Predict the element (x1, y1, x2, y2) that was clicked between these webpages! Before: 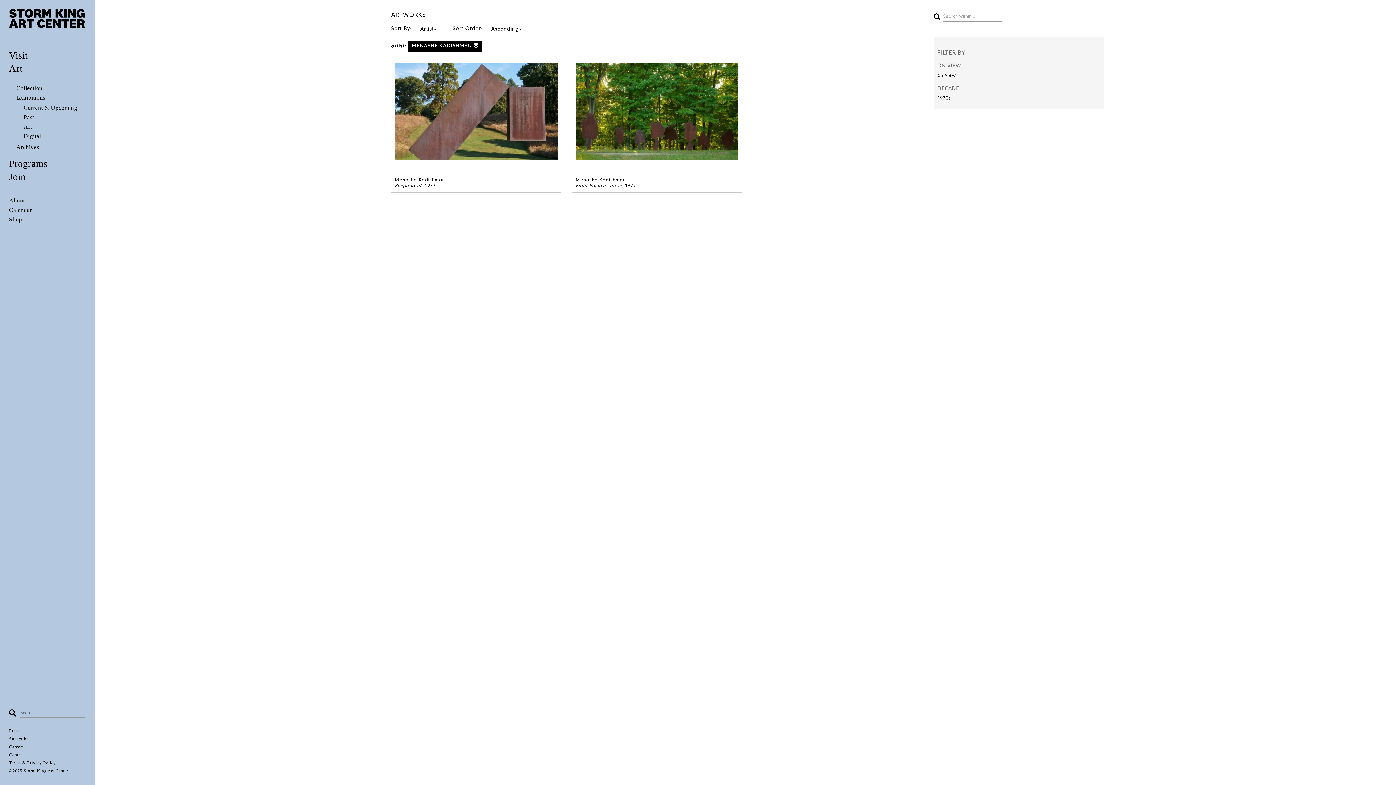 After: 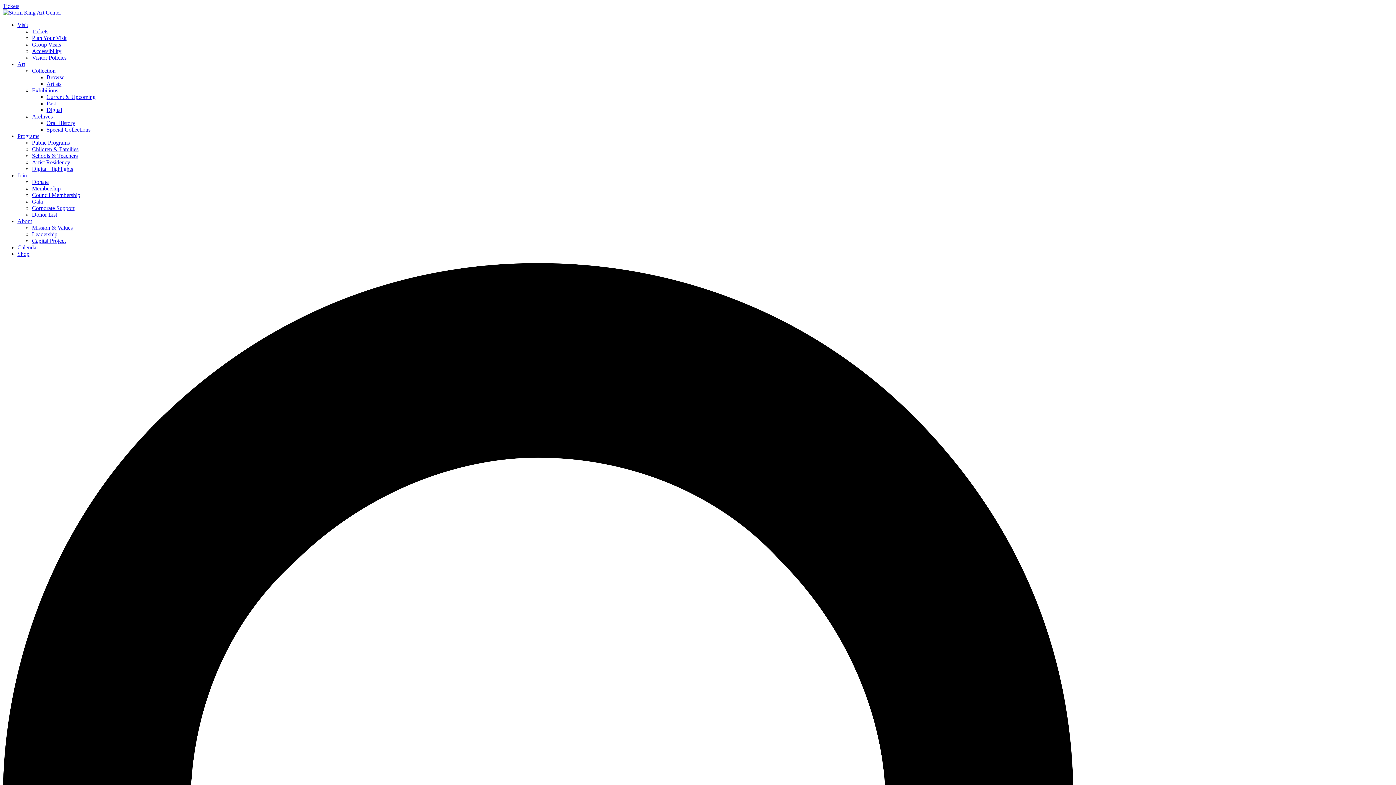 Action: bbox: (9, 171, 25, 183) label: Join